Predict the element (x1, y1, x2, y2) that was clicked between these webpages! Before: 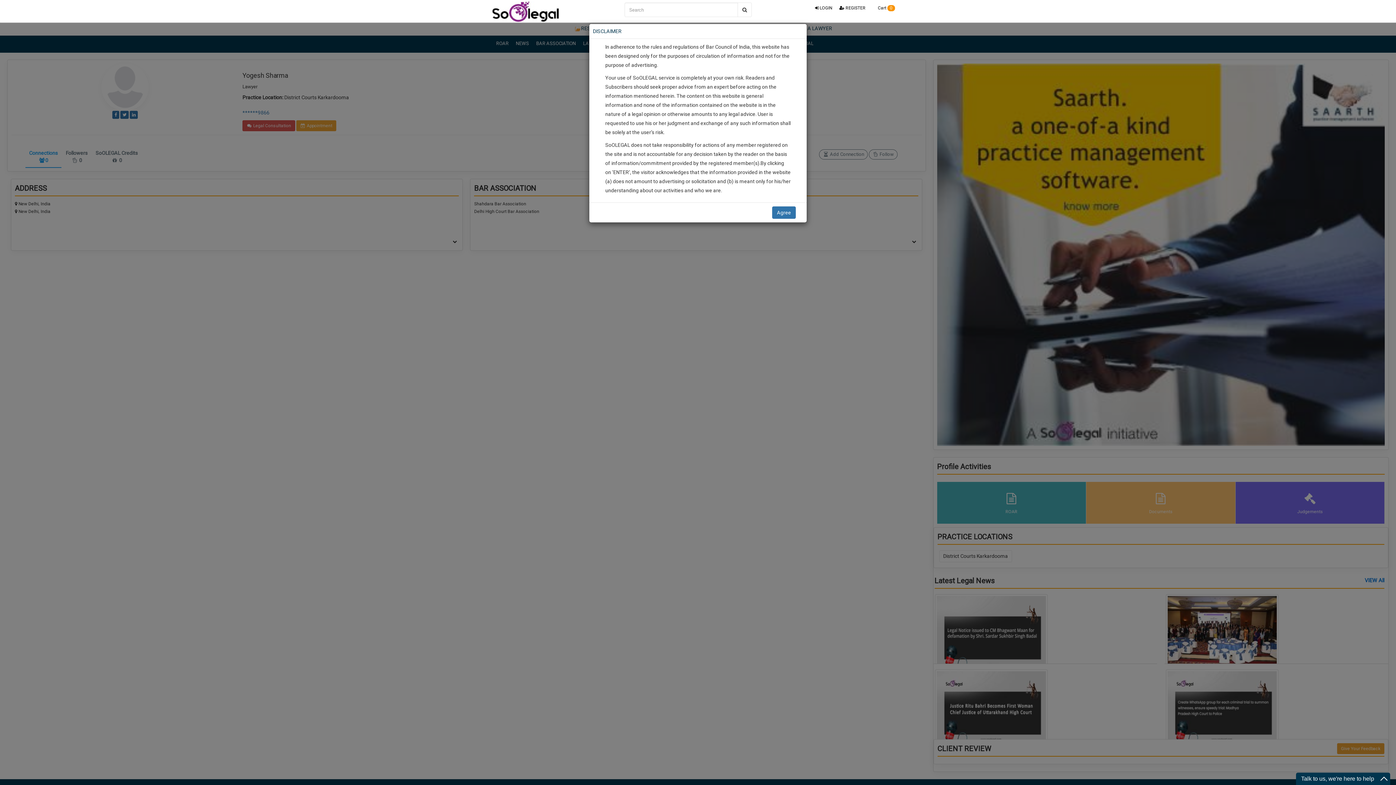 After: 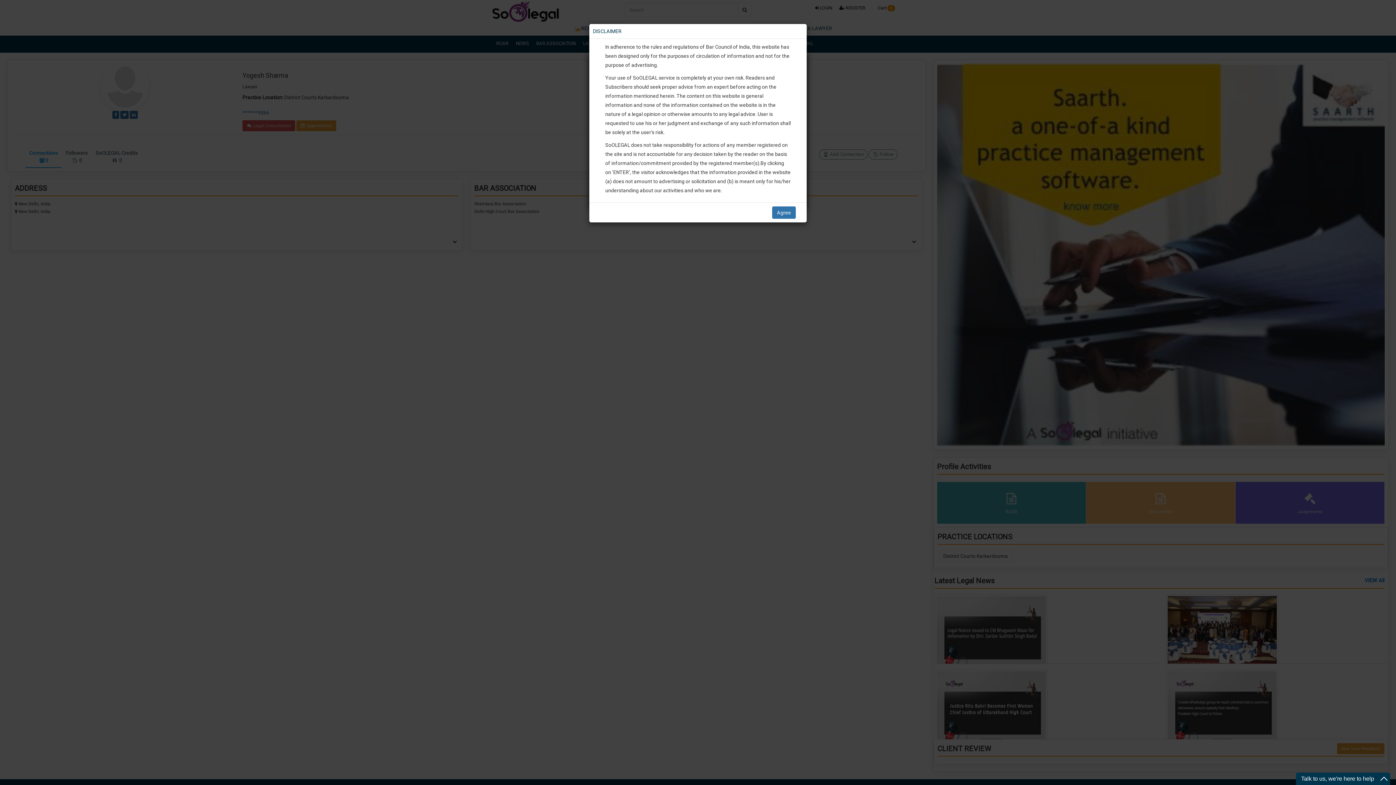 Action: bbox: (811, 0, 836, 16) label:  LOGIN